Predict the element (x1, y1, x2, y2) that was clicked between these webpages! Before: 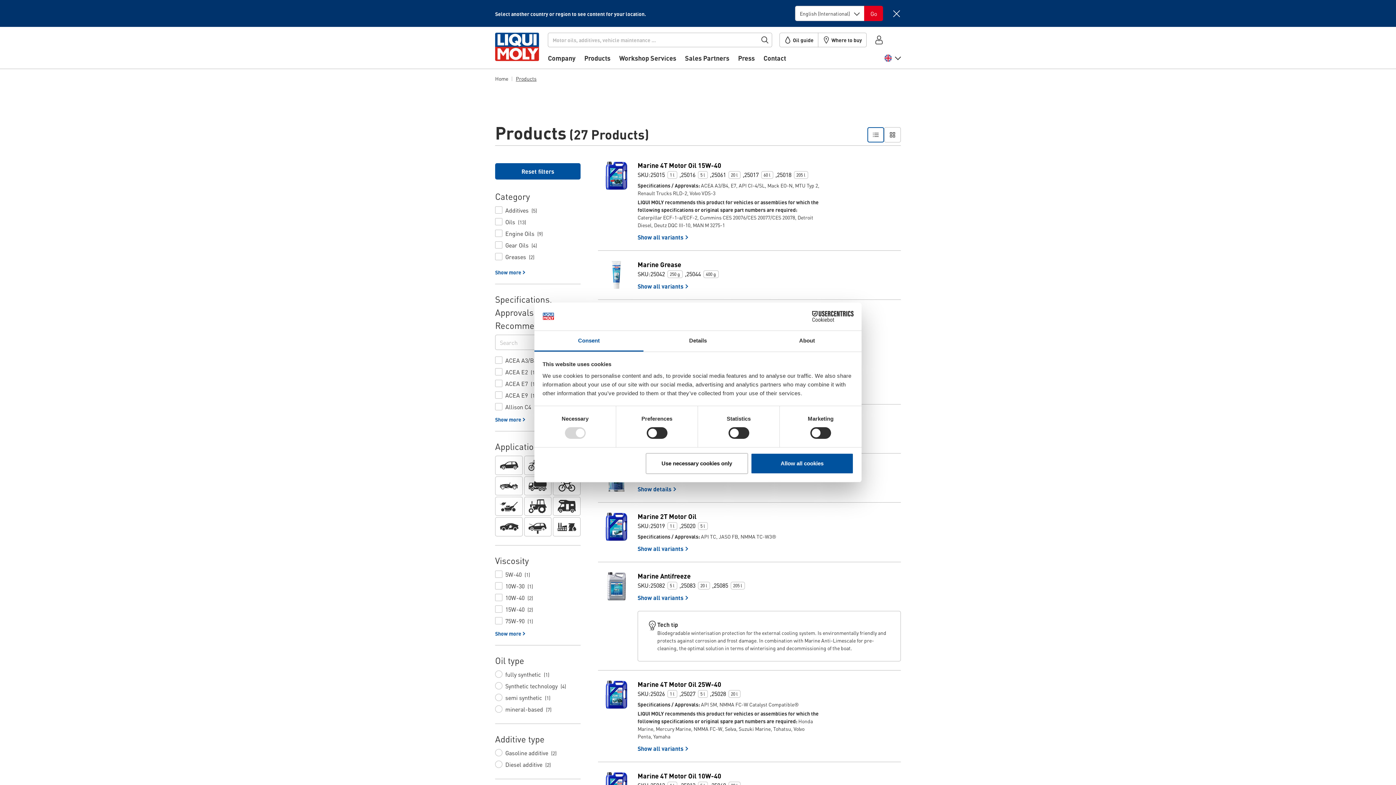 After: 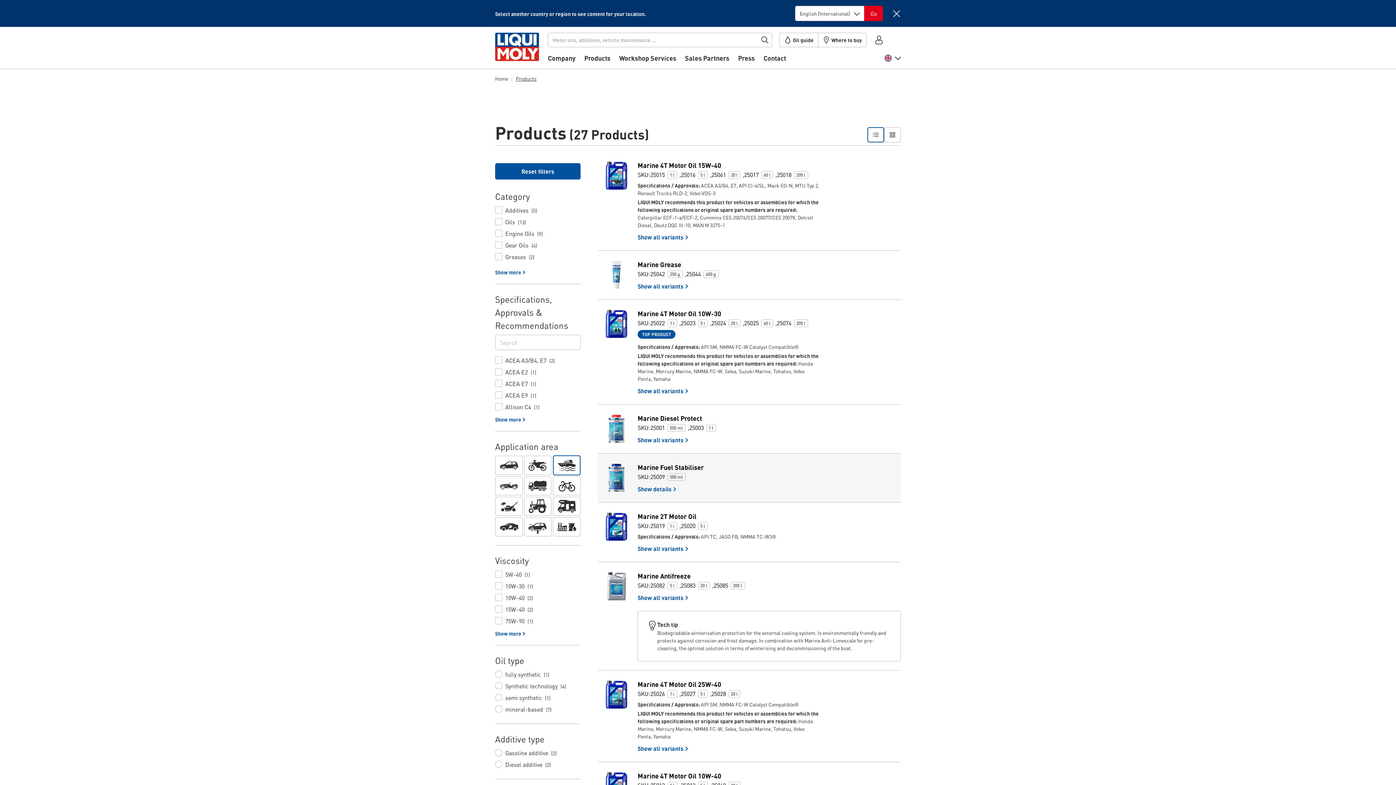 Action: bbox: (751, 453, 853, 474) label: Allow all cookies